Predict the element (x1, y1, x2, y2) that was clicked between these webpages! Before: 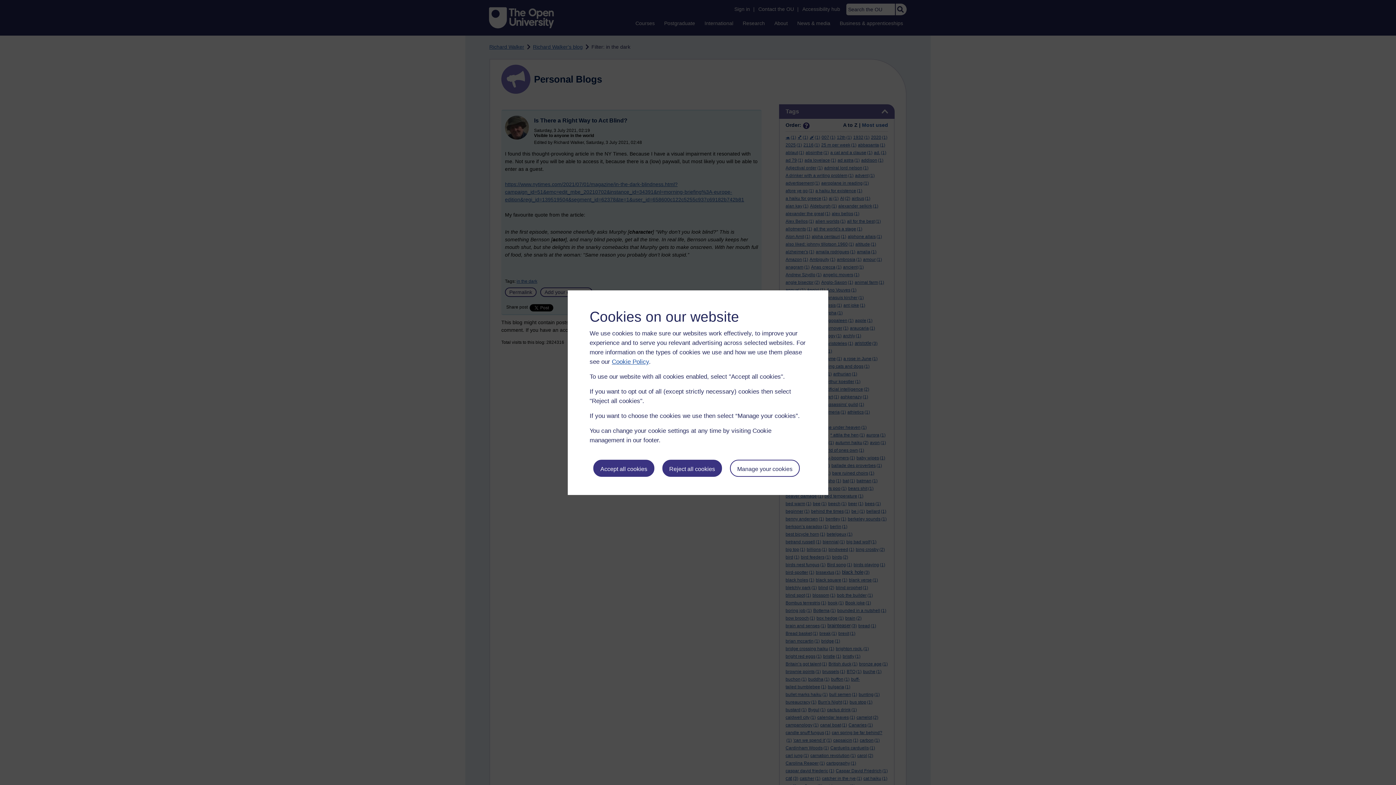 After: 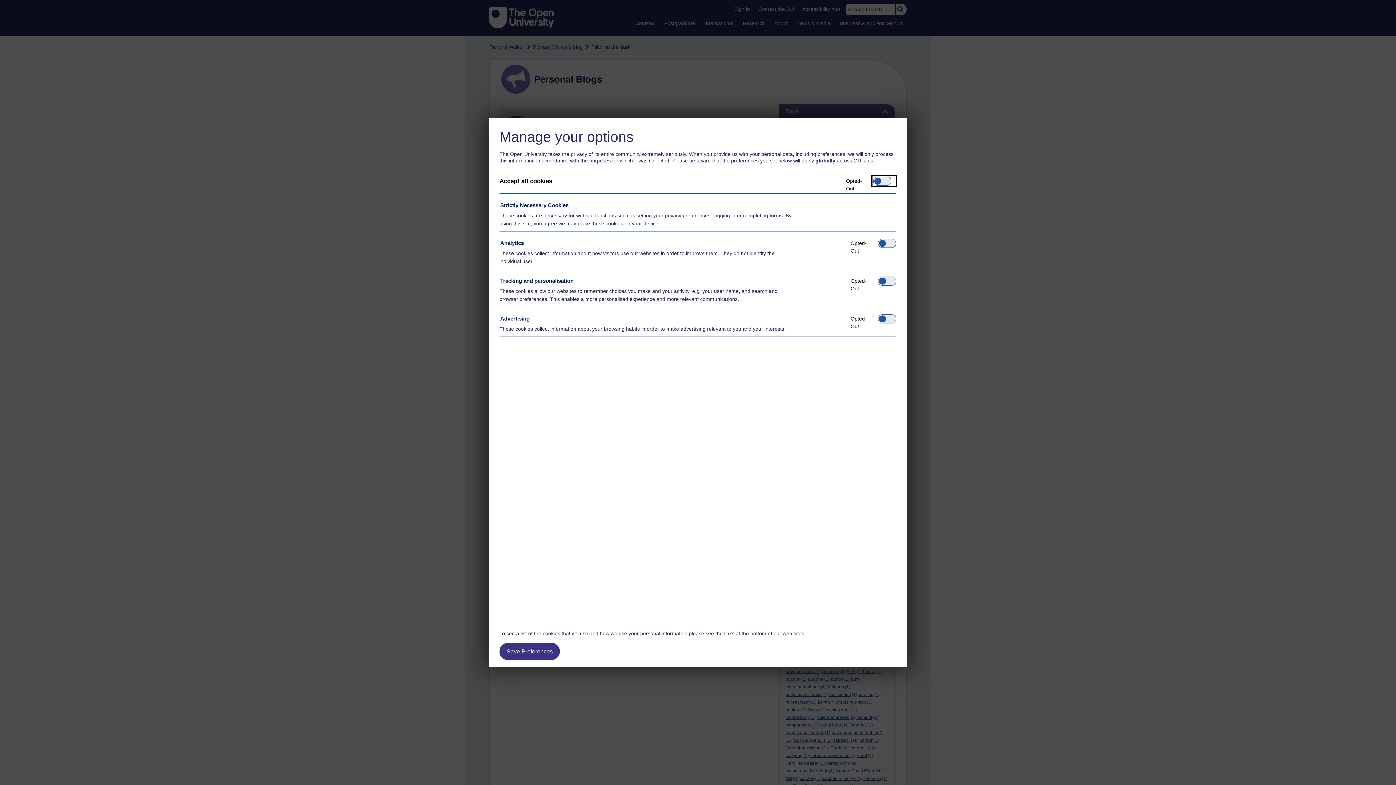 Action: bbox: (730, 459, 799, 476) label: Manage your cookies